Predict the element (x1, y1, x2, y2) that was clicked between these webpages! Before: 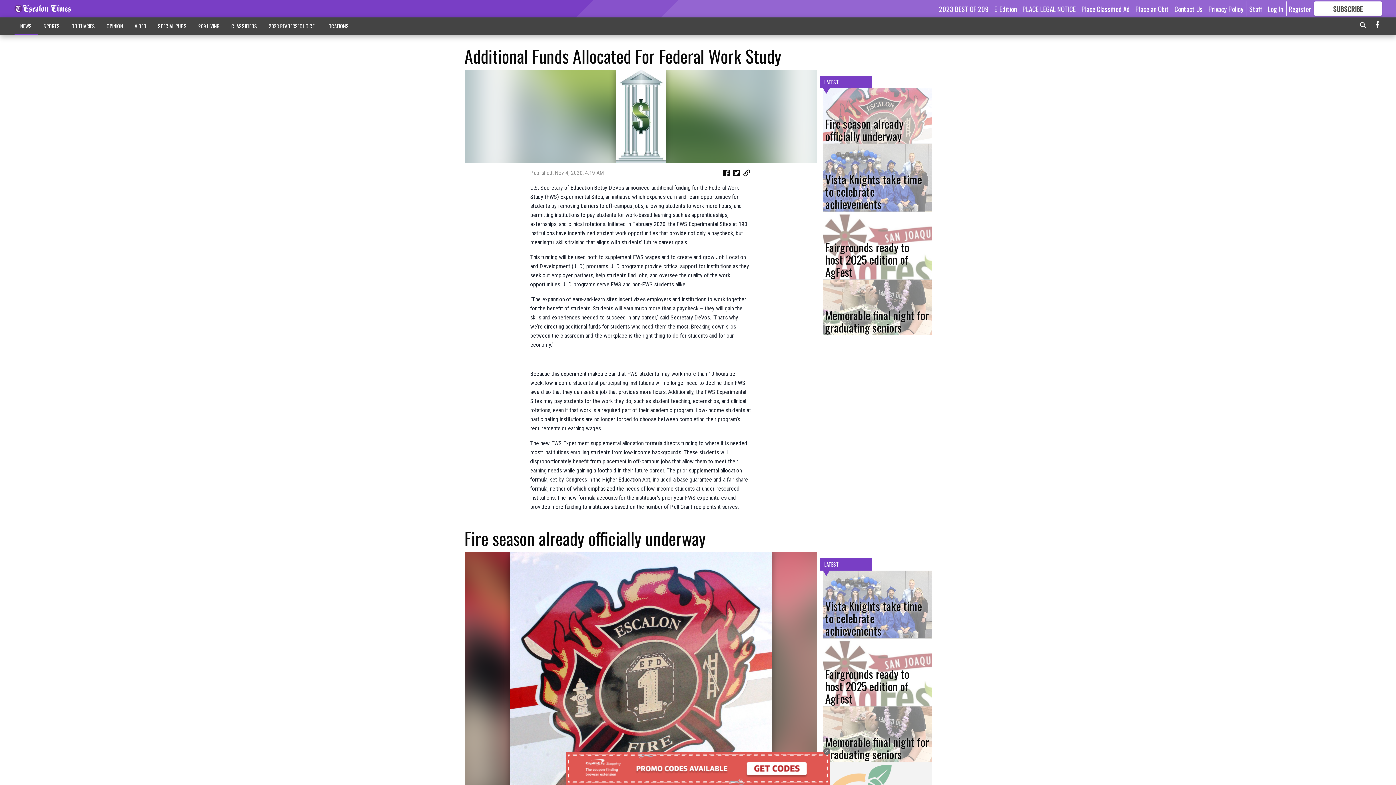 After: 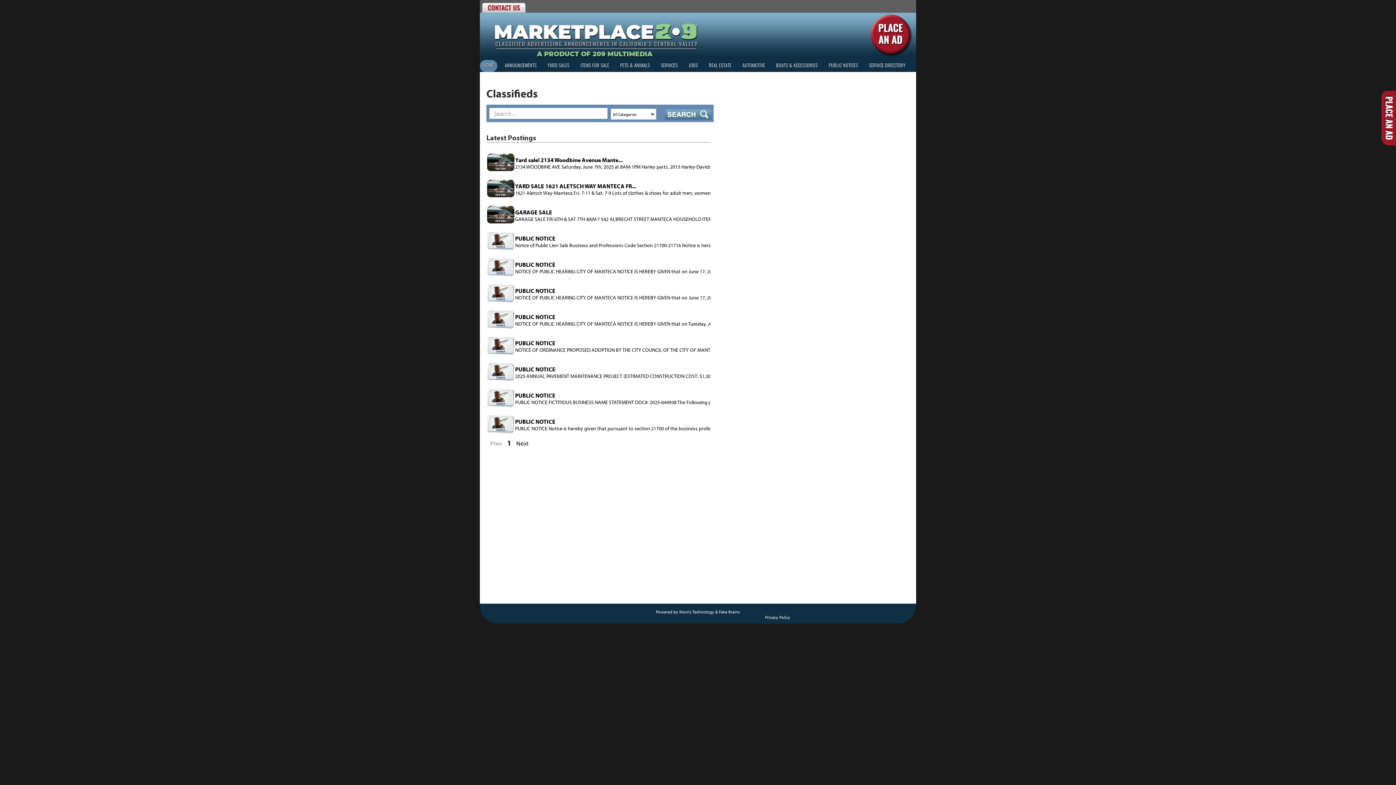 Action: label: Place Classified Ad bbox: (1081, 3, 1130, 13)